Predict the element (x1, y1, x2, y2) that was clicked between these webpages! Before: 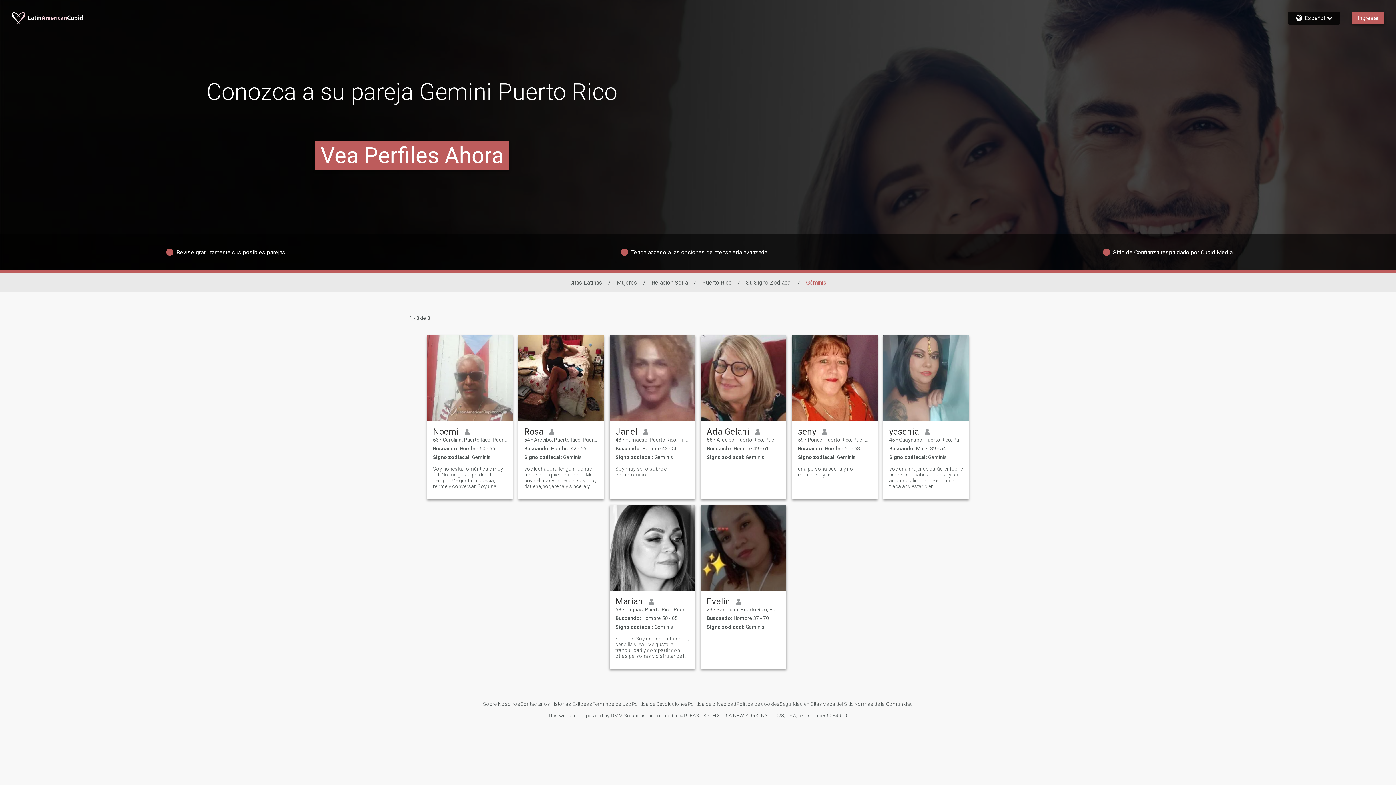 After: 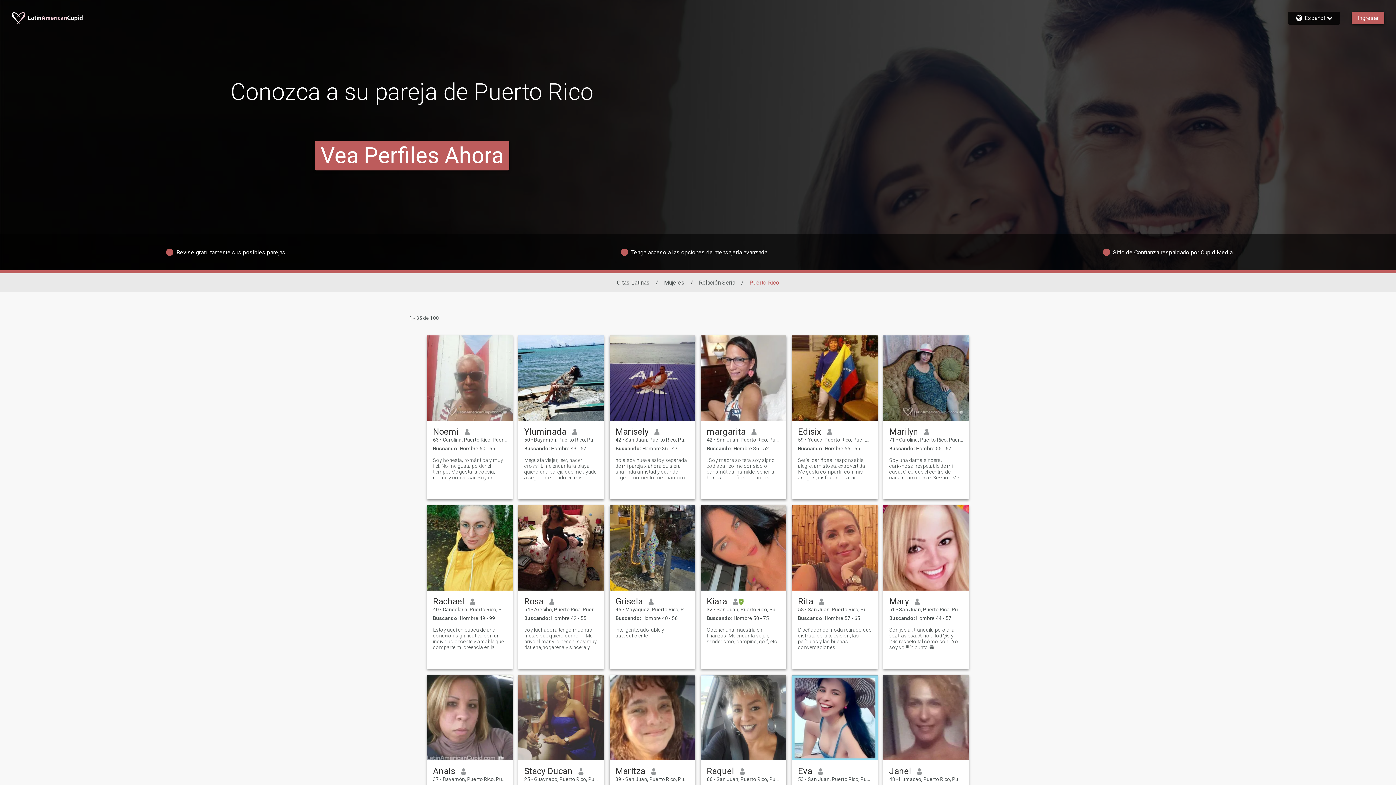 Action: bbox: (702, 279, 732, 286) label: Puerto Rico